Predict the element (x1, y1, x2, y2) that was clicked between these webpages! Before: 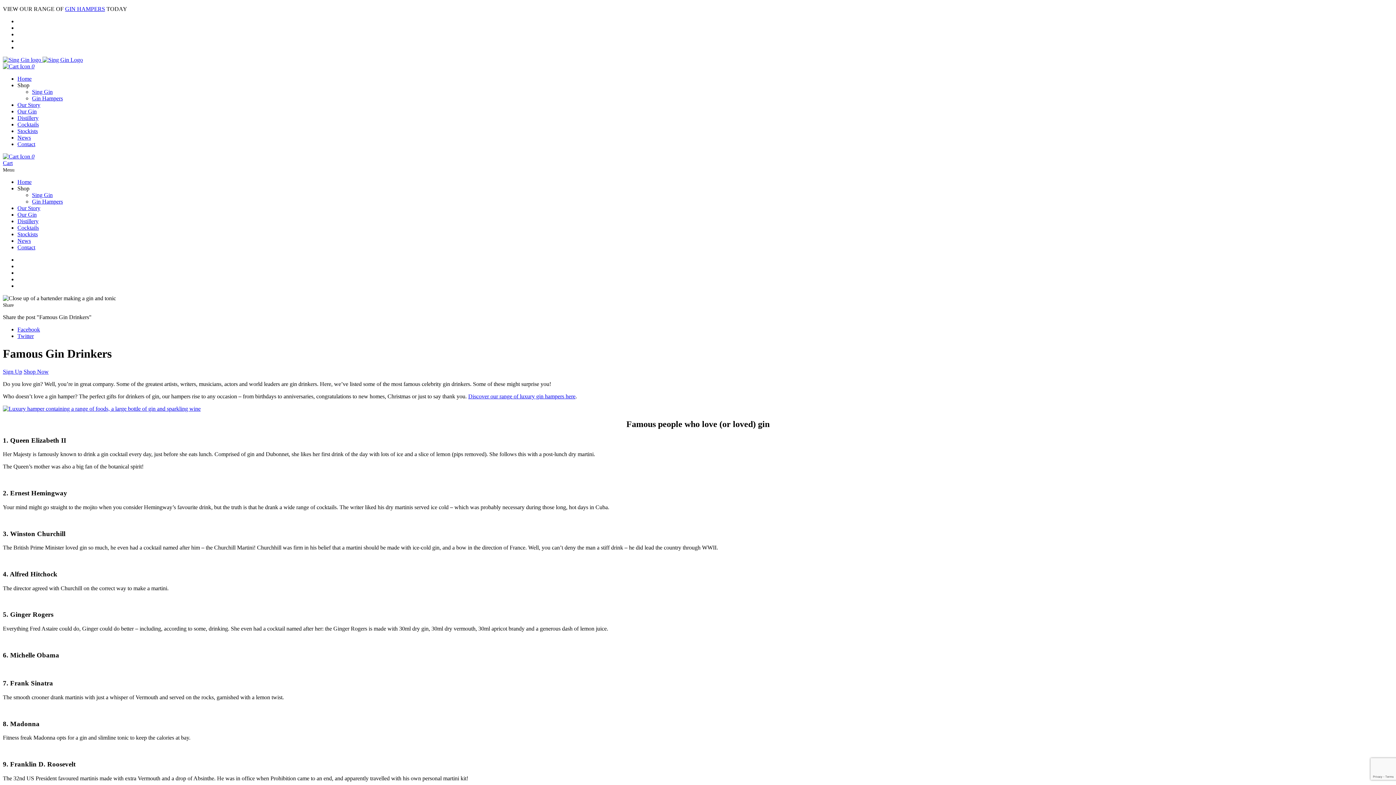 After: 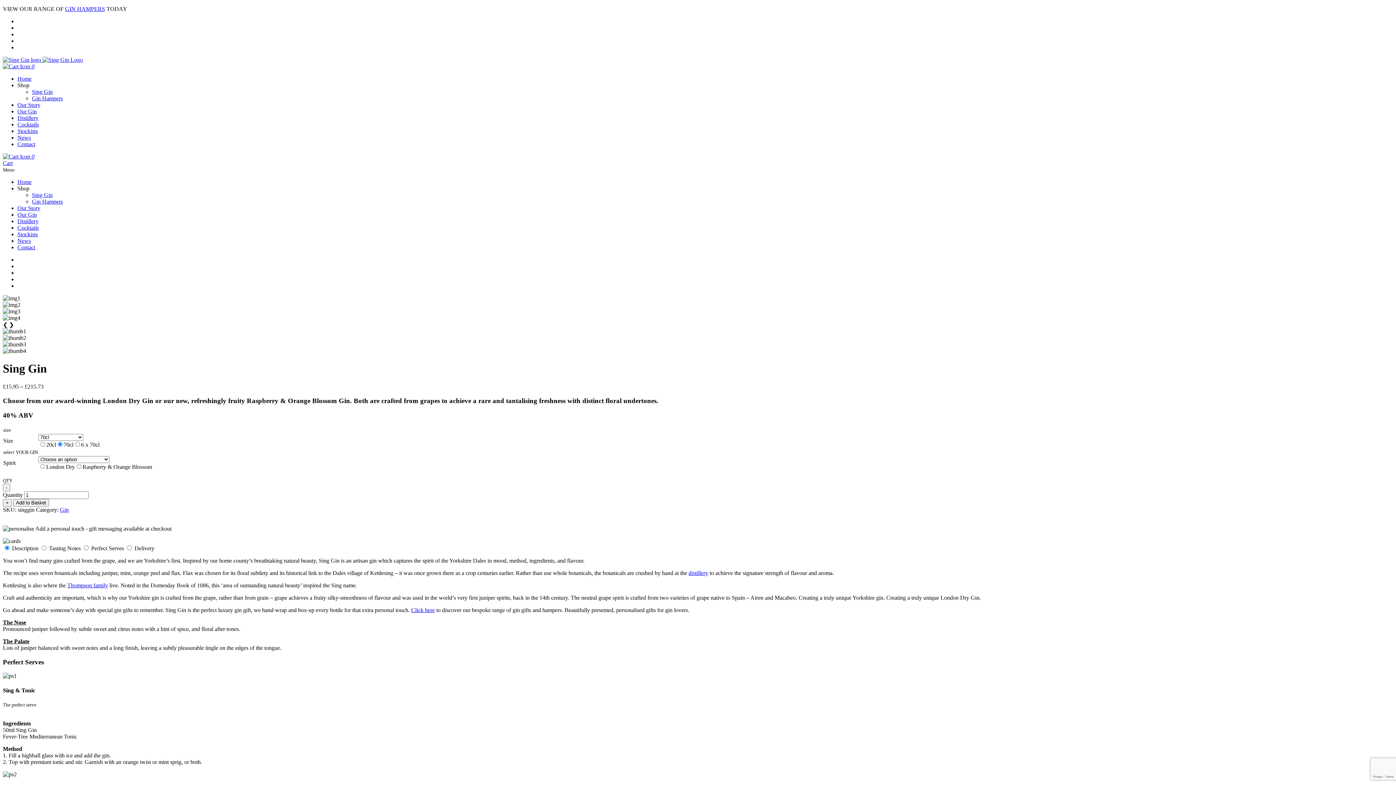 Action: label: Shop Now bbox: (23, 368, 48, 374)